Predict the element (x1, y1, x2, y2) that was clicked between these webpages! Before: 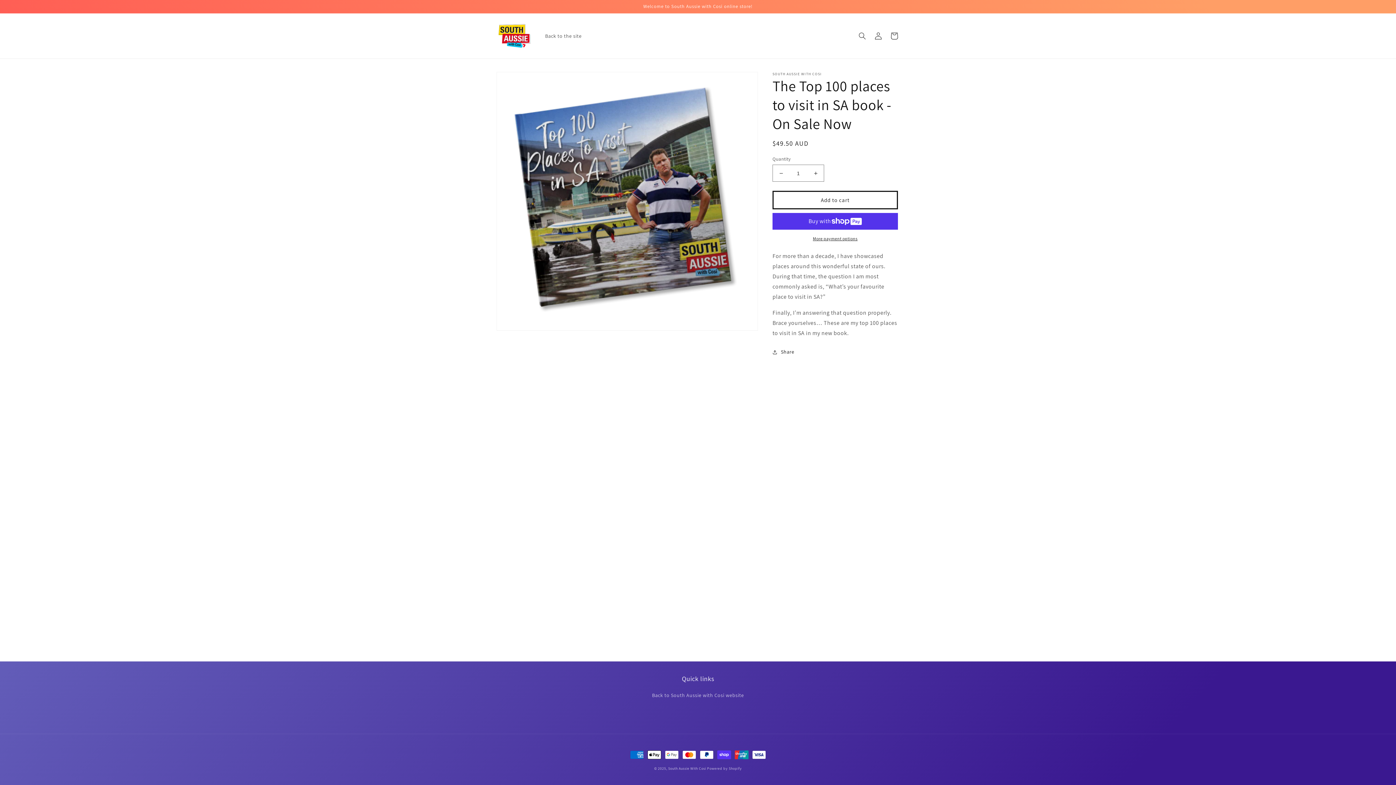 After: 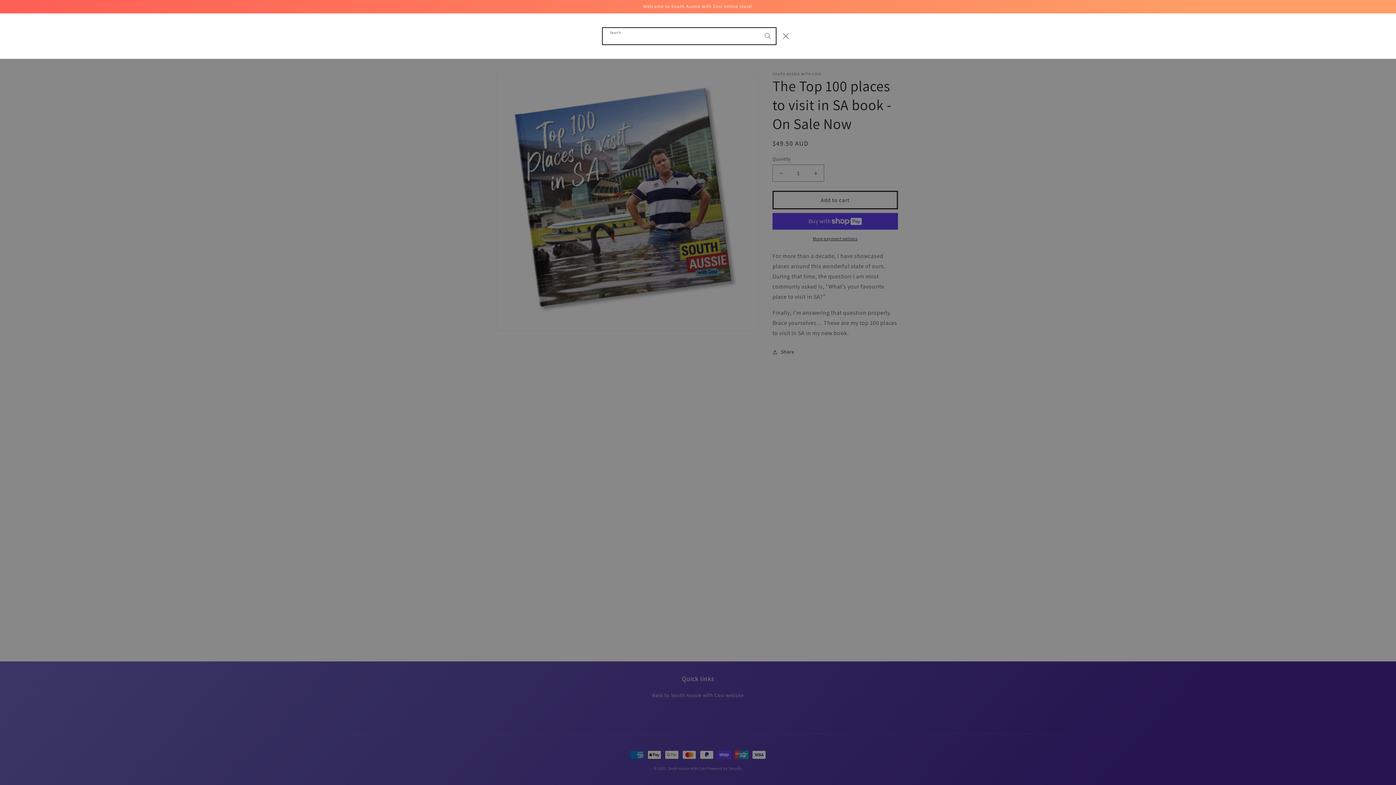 Action: bbox: (854, 28, 870, 44) label: Search